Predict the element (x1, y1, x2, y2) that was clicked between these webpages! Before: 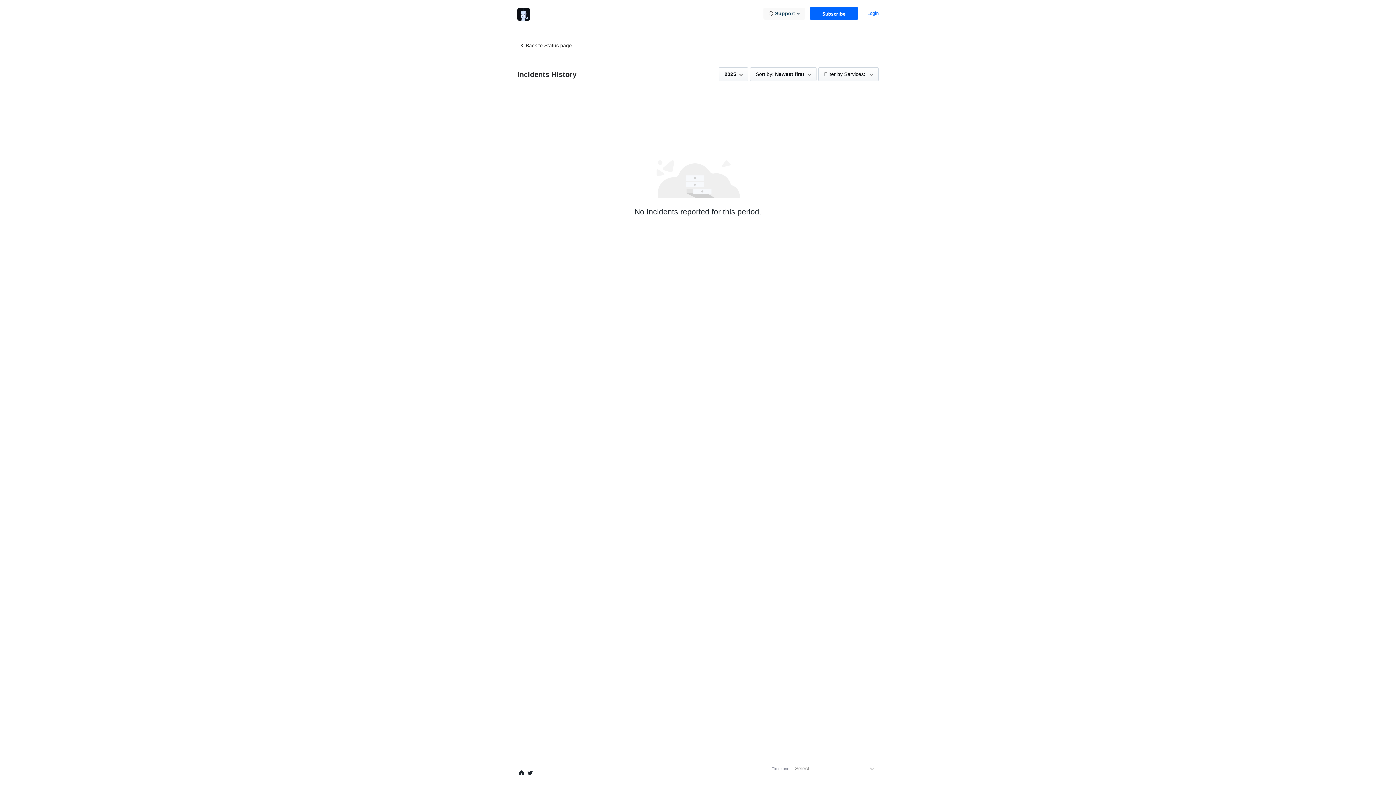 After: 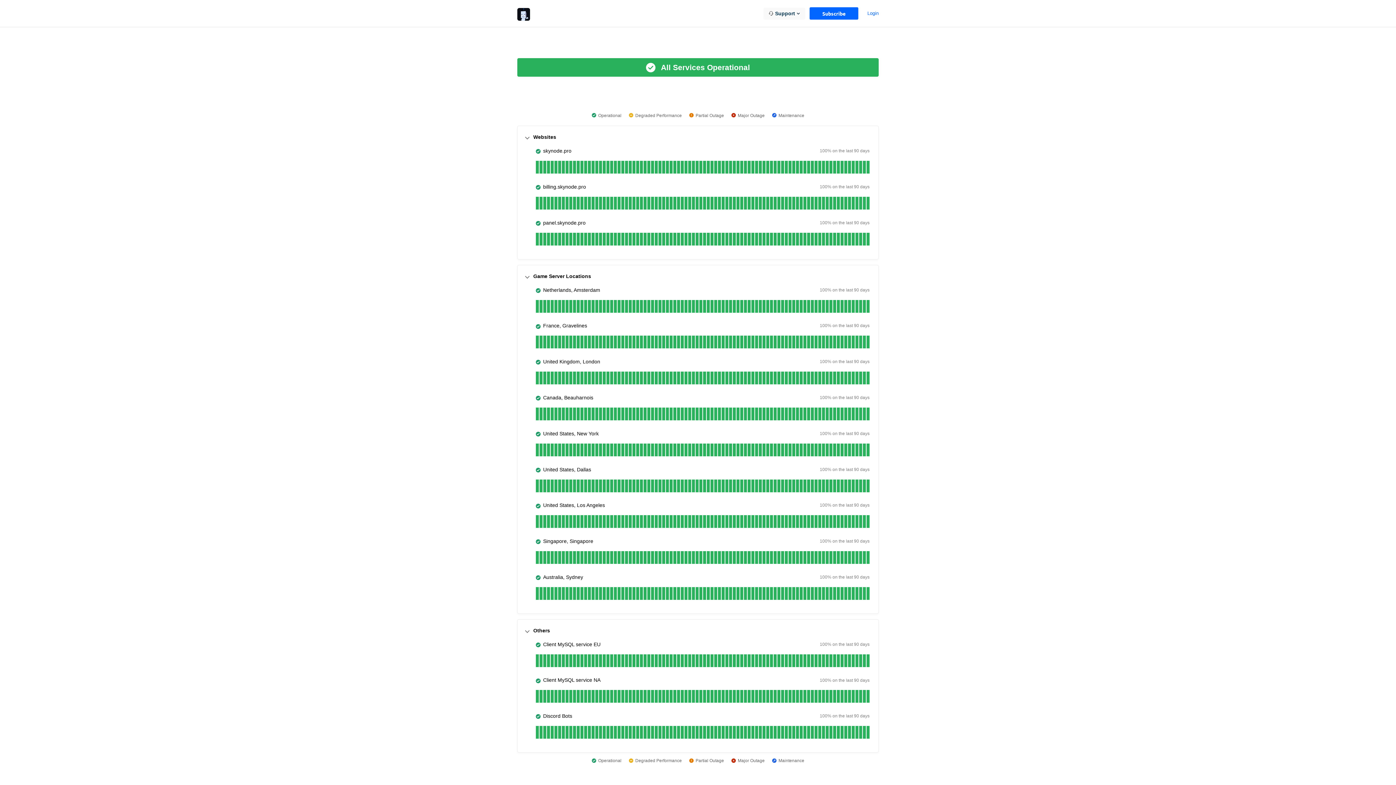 Action: bbox: (517, 40, 579, 50) label: Back to Status page